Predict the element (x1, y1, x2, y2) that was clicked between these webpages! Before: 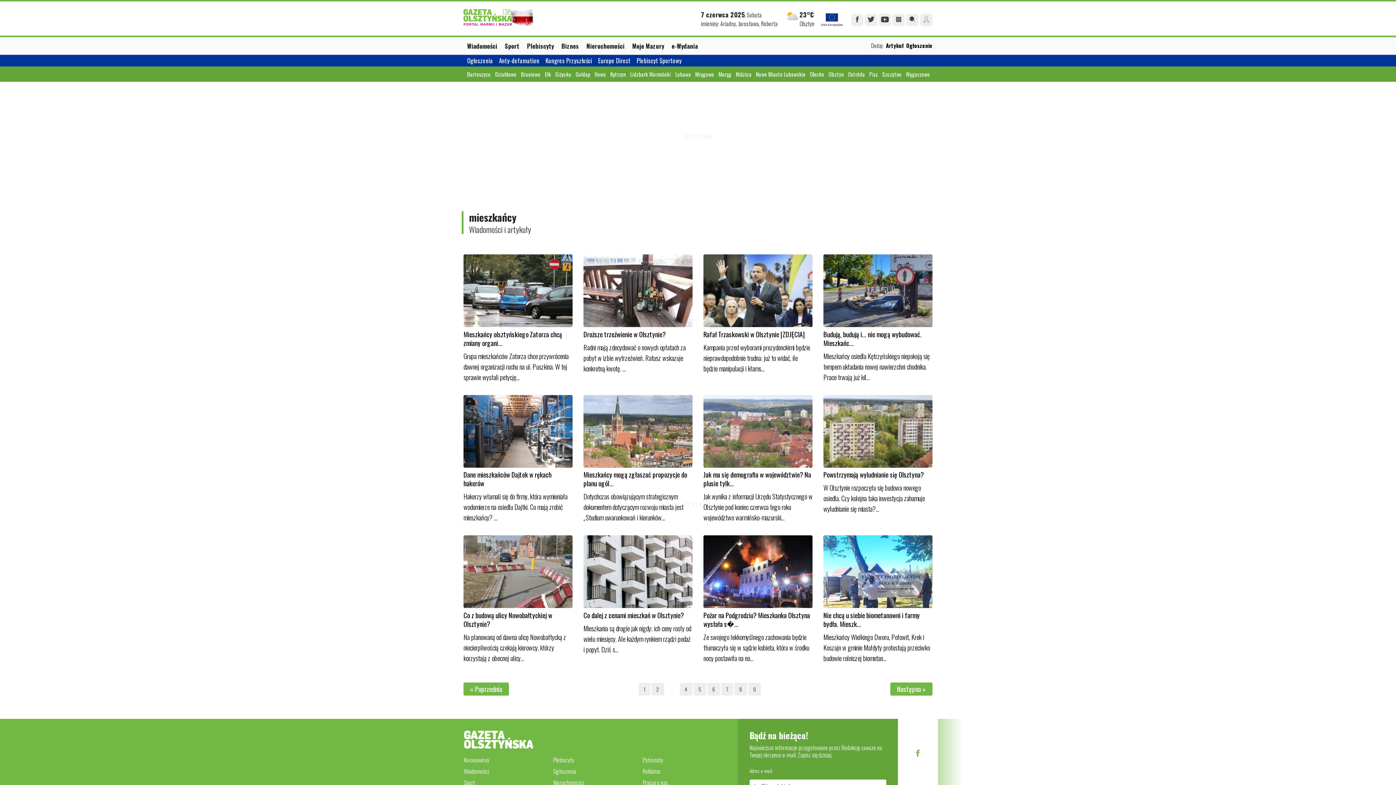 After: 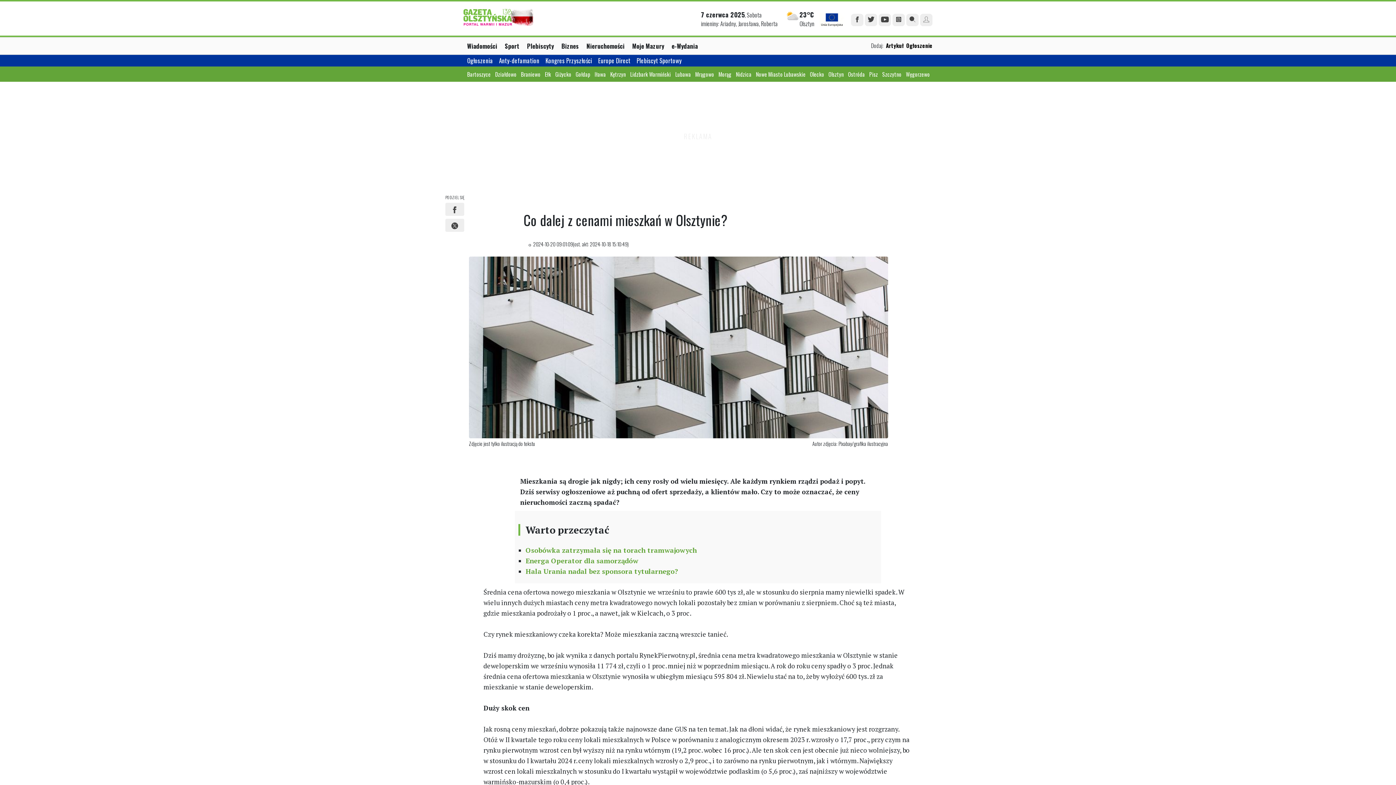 Action: bbox: (583, 611, 692, 619) label: Co dalej z cenami mieszkań w Olsztynie?